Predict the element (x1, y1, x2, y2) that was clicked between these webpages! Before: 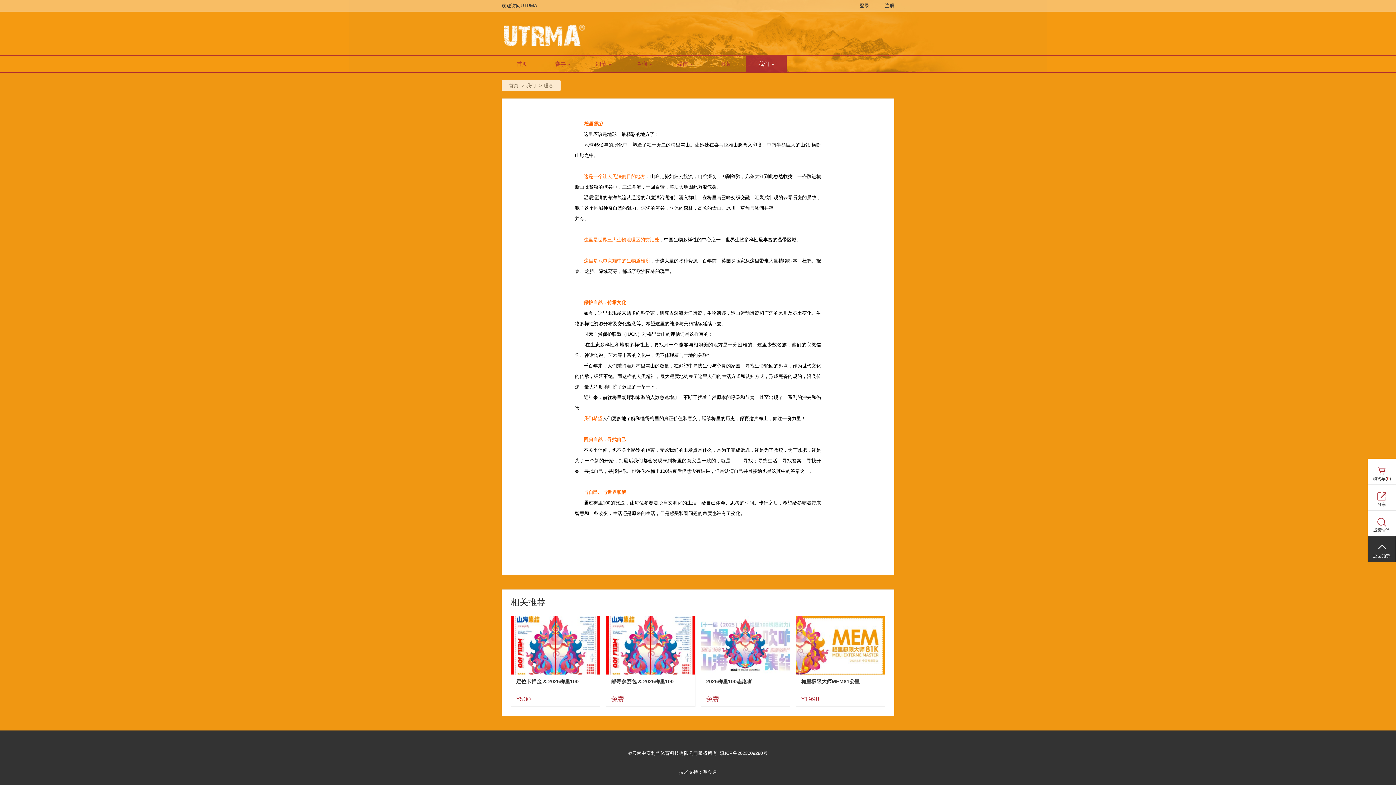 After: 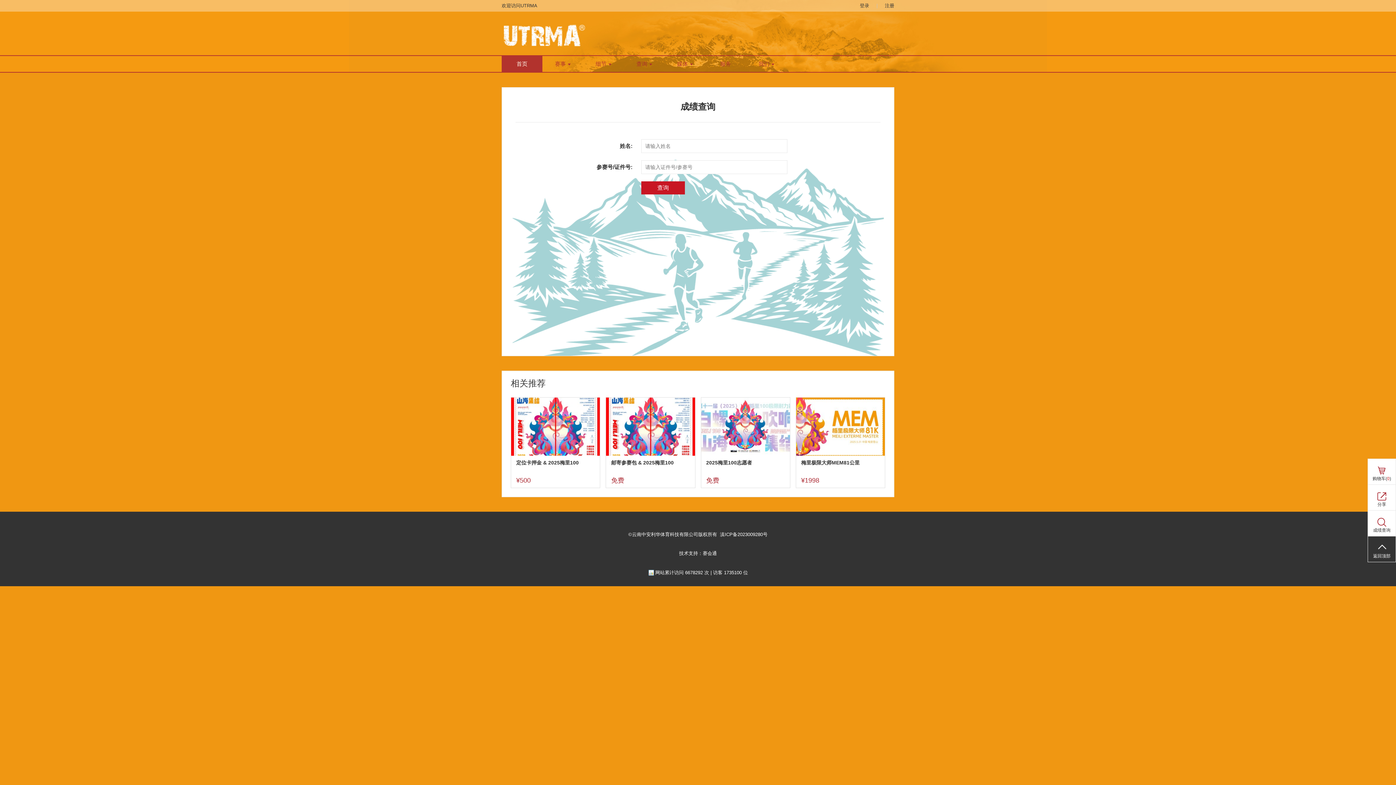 Action: bbox: (1368, 510, 1396, 536) label: 成绩查询